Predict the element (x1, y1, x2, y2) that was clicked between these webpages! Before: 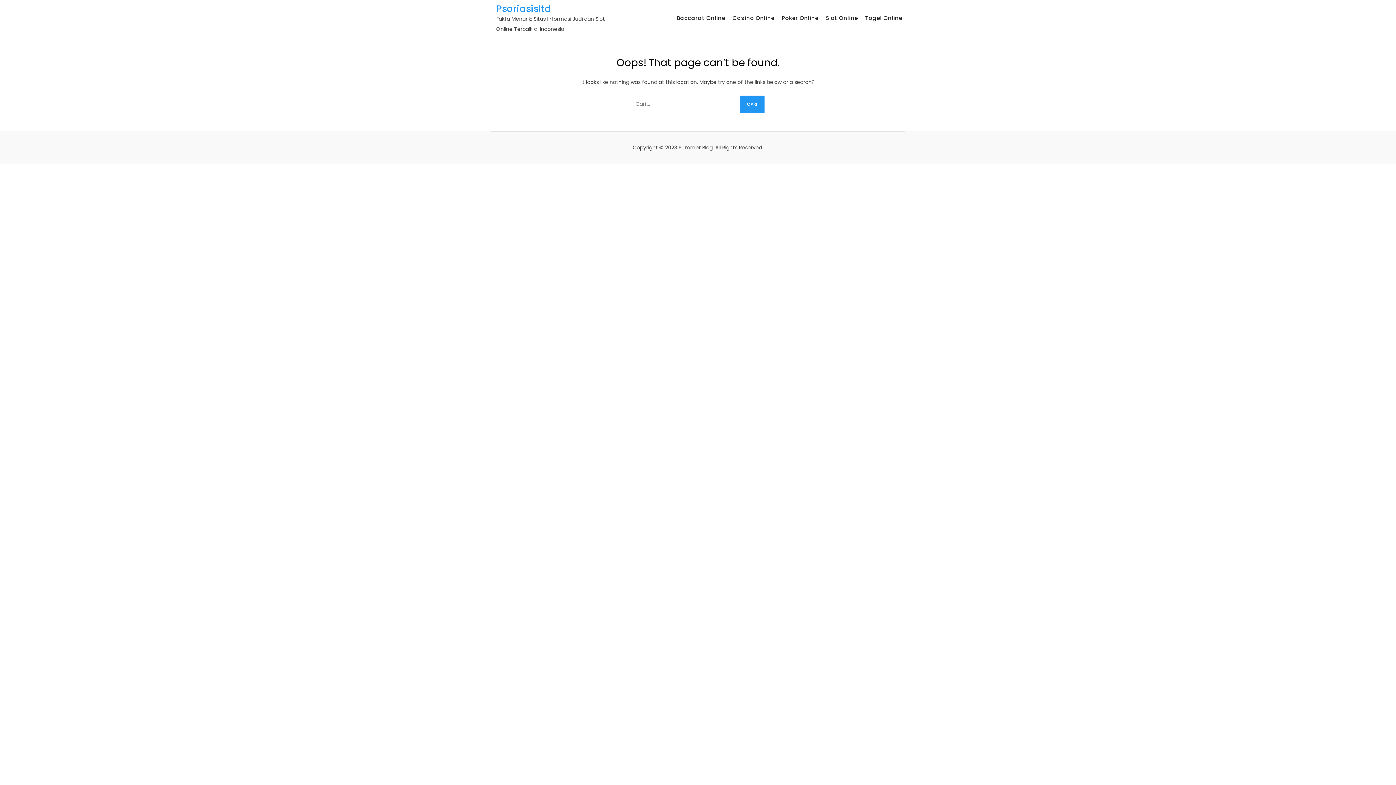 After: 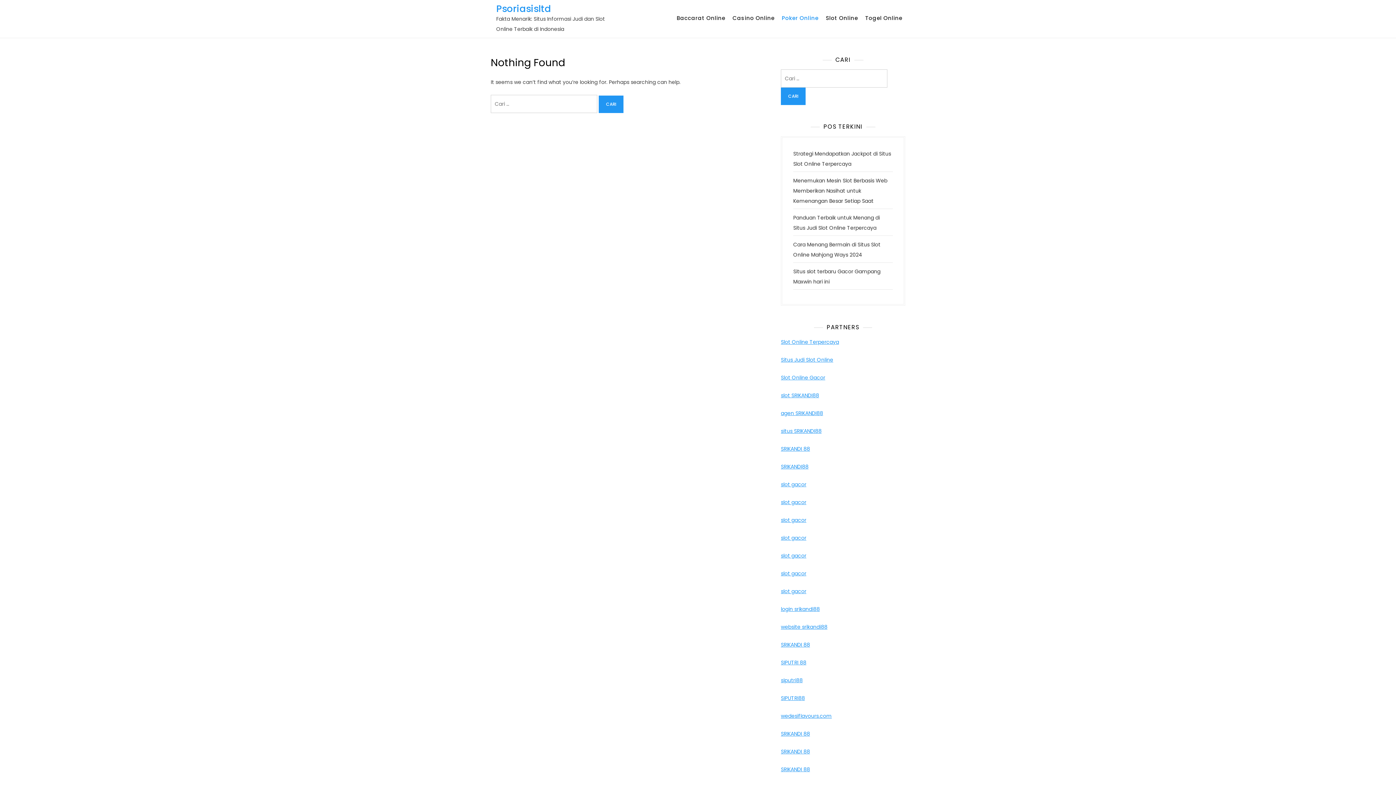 Action: bbox: (779, 5, 821, 30) label: Poker Online